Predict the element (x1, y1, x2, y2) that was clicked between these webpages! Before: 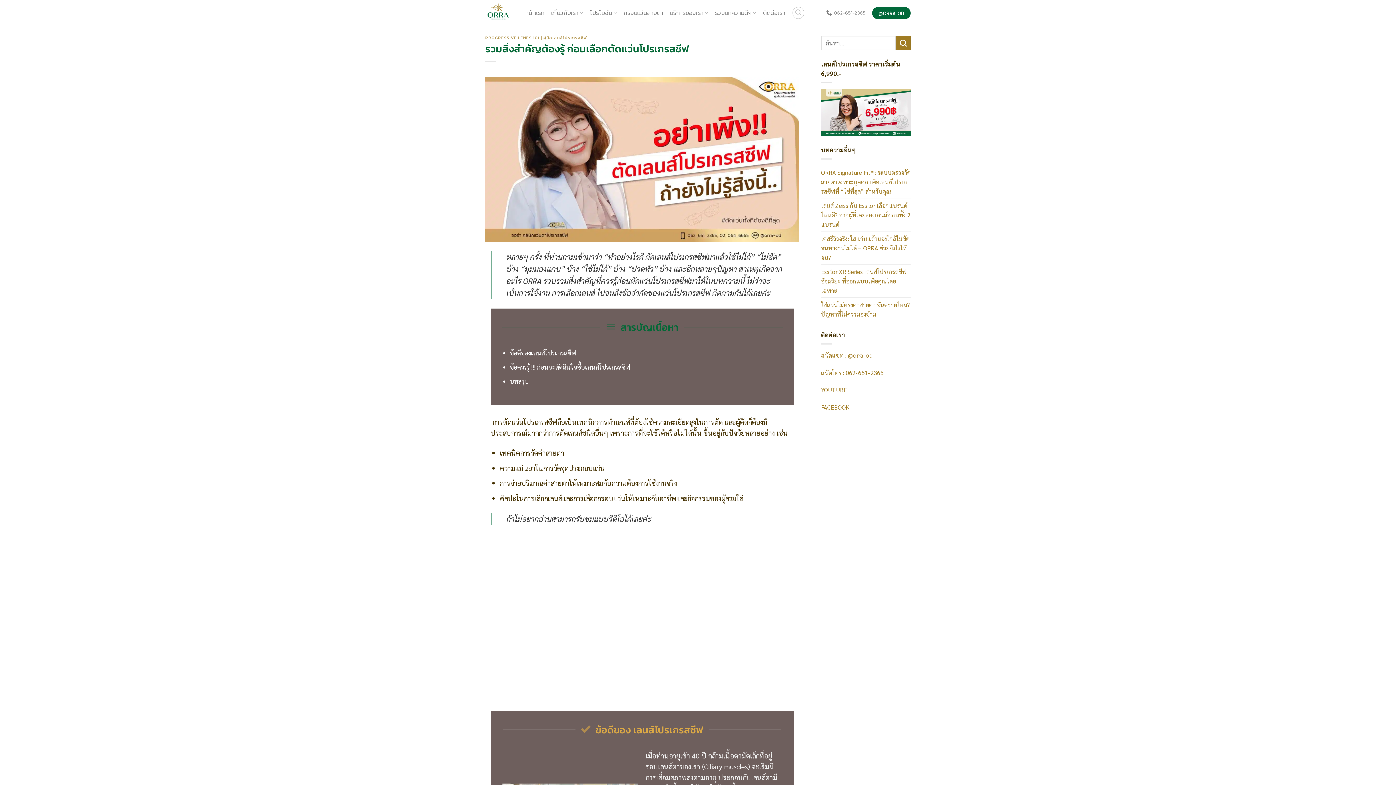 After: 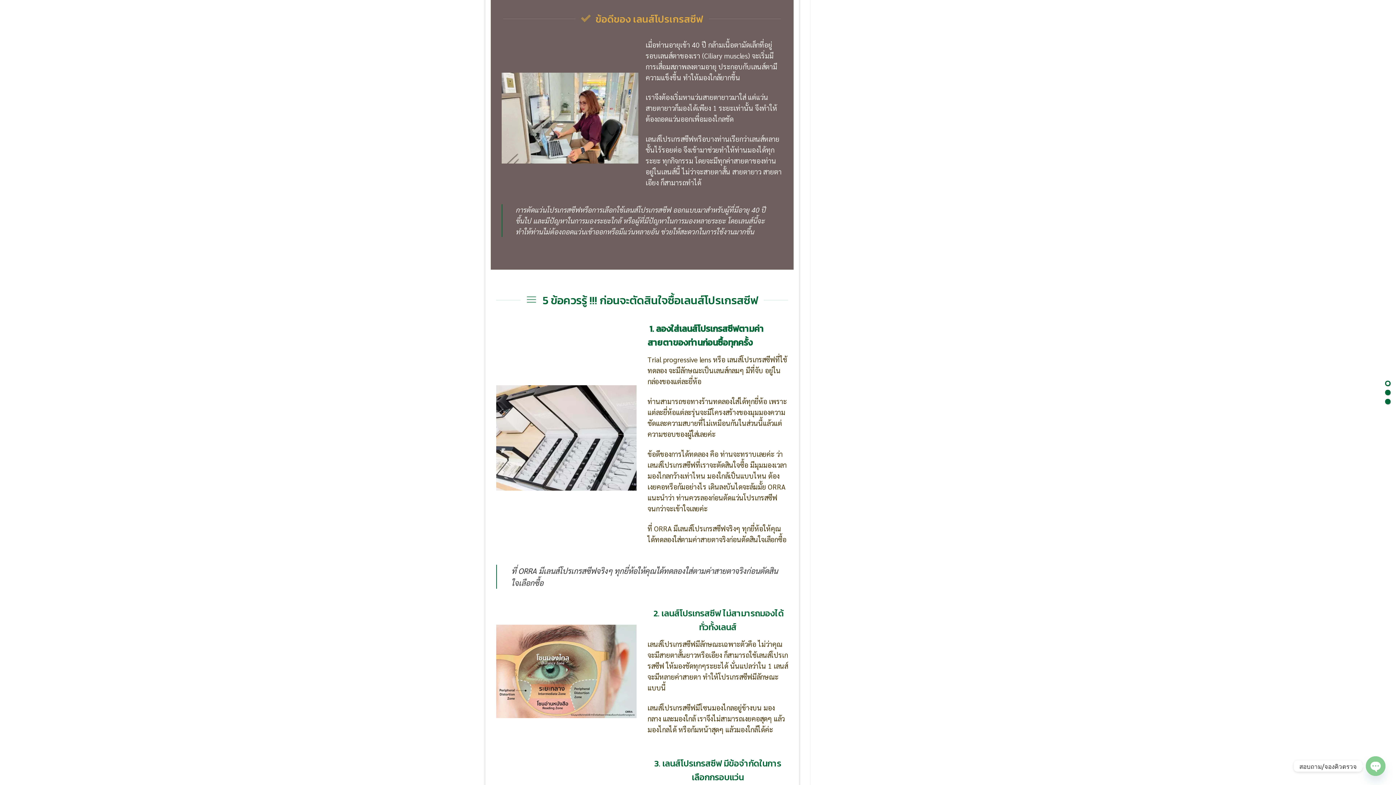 Action: bbox: (510, 348, 575, 357) label: ข้อดีของเลนส์โปรเกรสซีฟ